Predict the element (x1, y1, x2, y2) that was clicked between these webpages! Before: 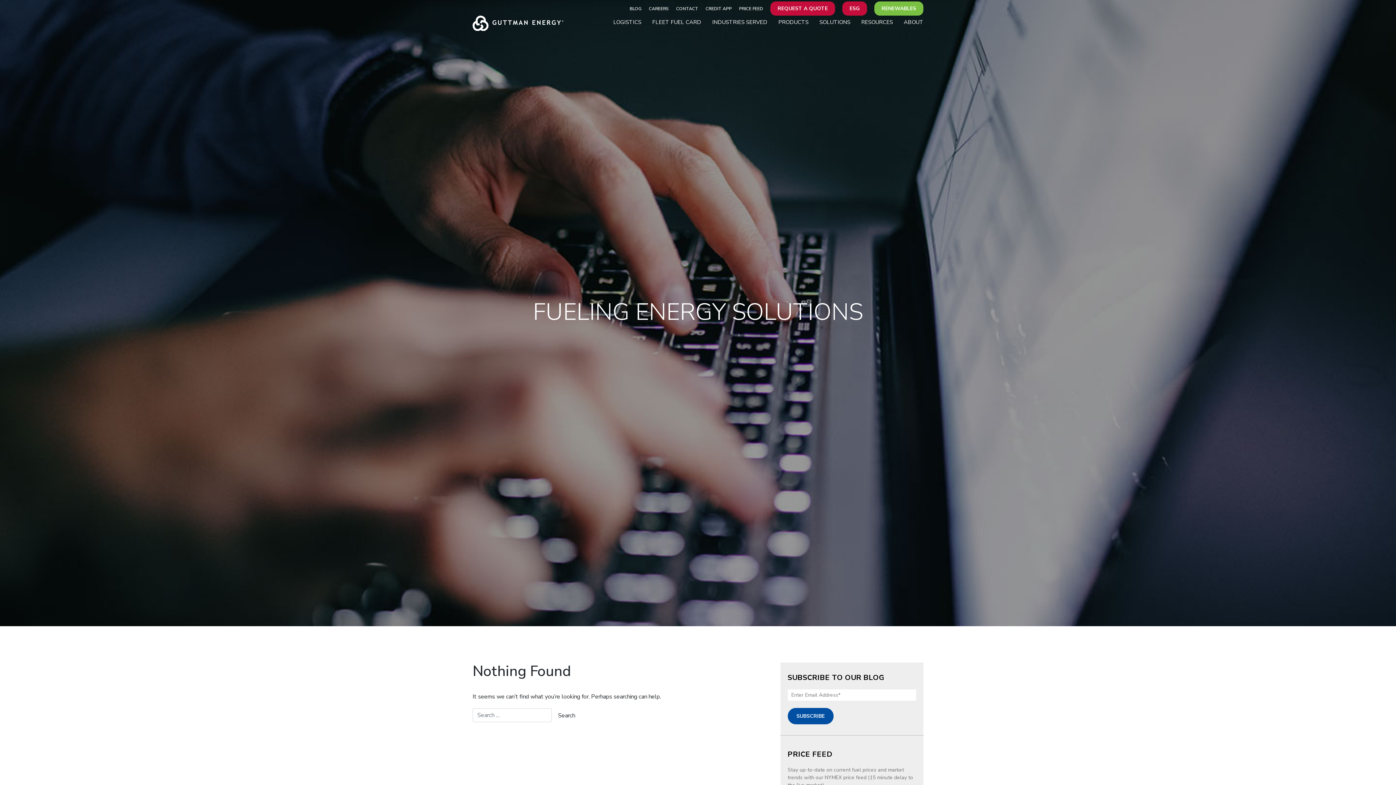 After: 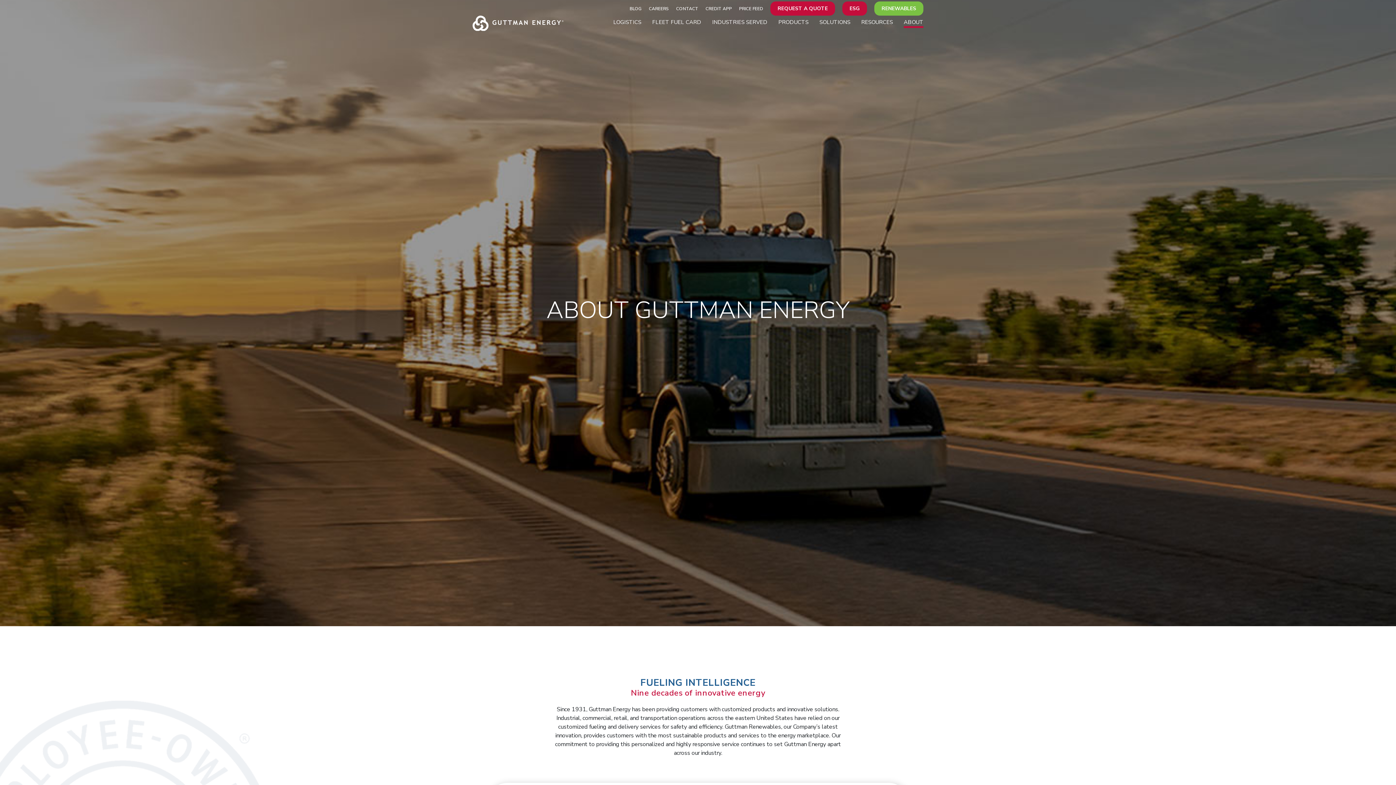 Action: bbox: (904, 18, 923, 28) label: ABOUT